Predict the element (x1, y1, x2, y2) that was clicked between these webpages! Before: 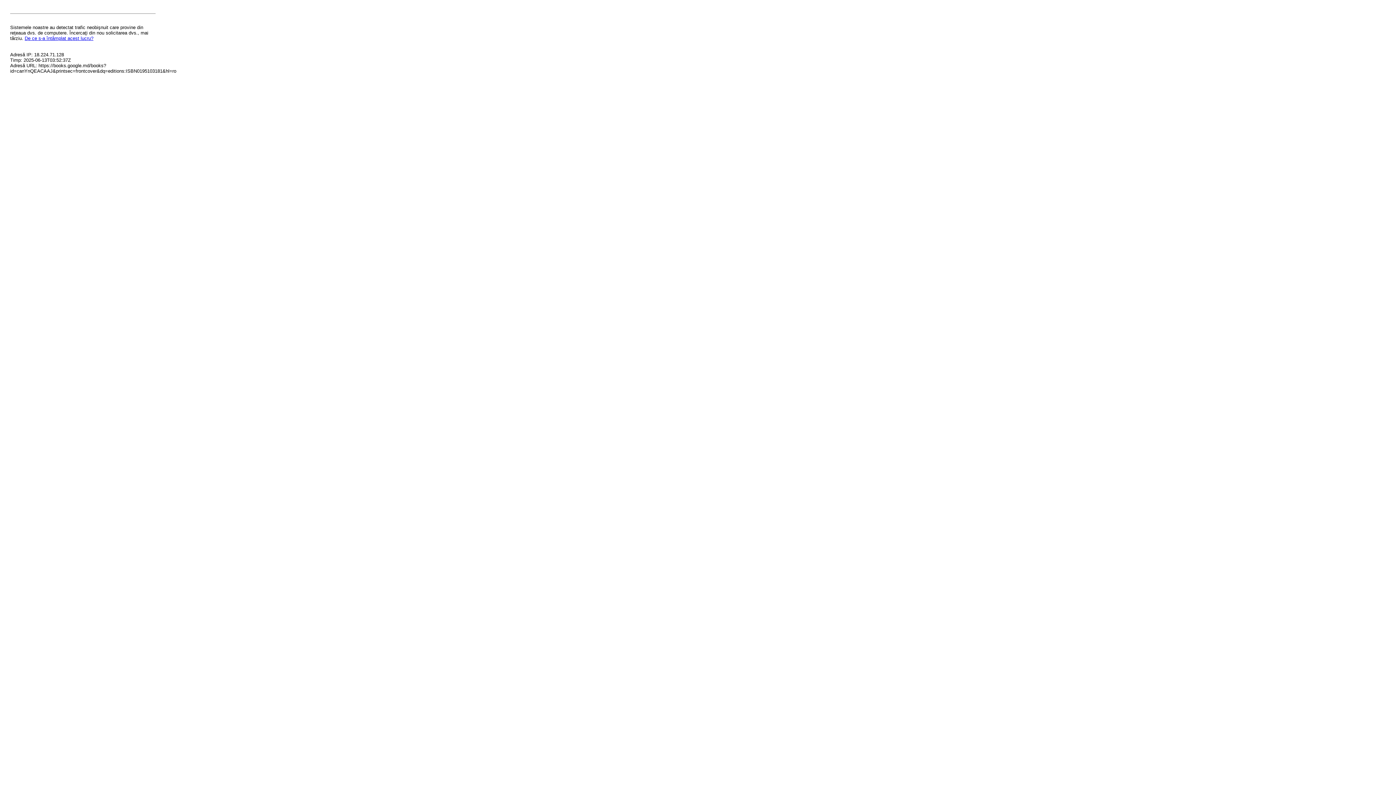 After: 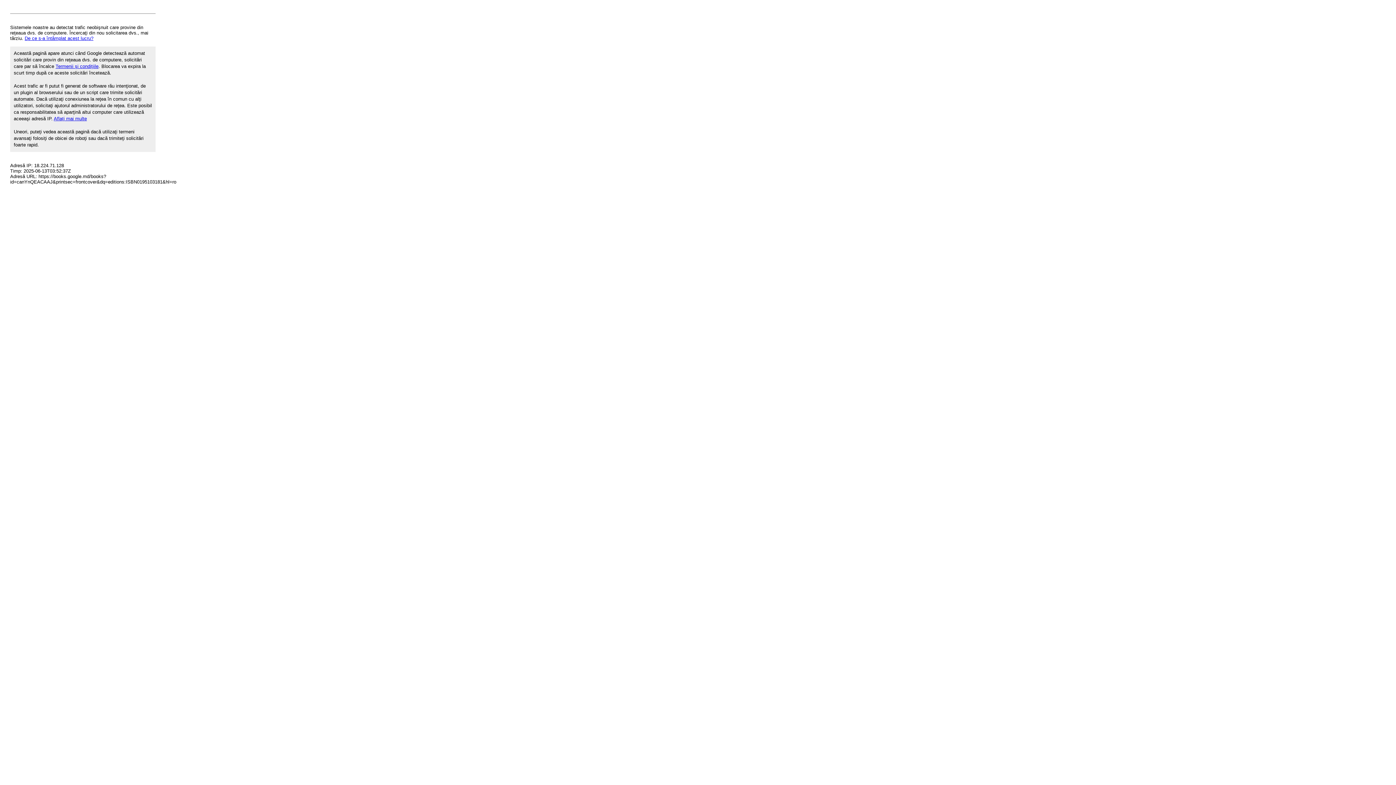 Action: label: De ce s-a întâmplat acest lucru? bbox: (24, 35, 93, 41)